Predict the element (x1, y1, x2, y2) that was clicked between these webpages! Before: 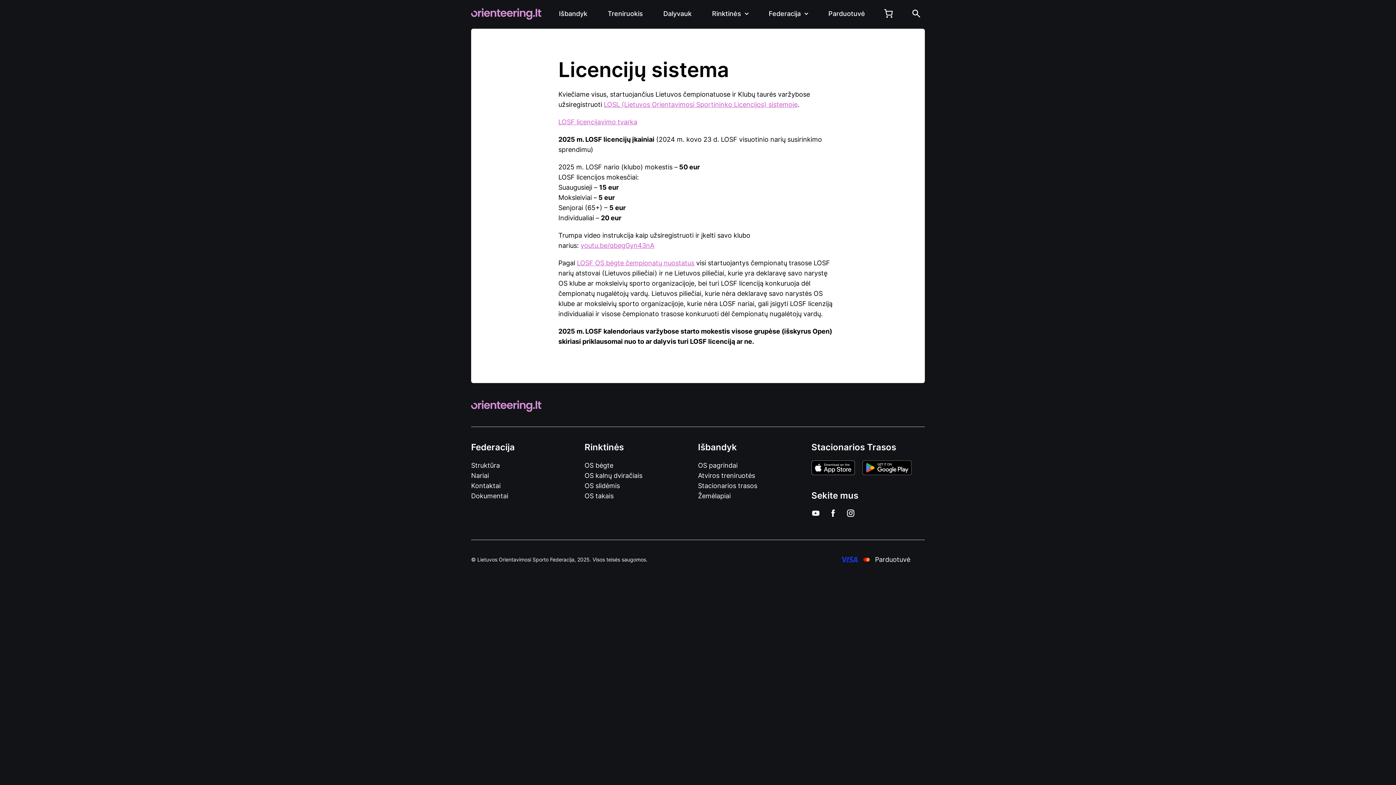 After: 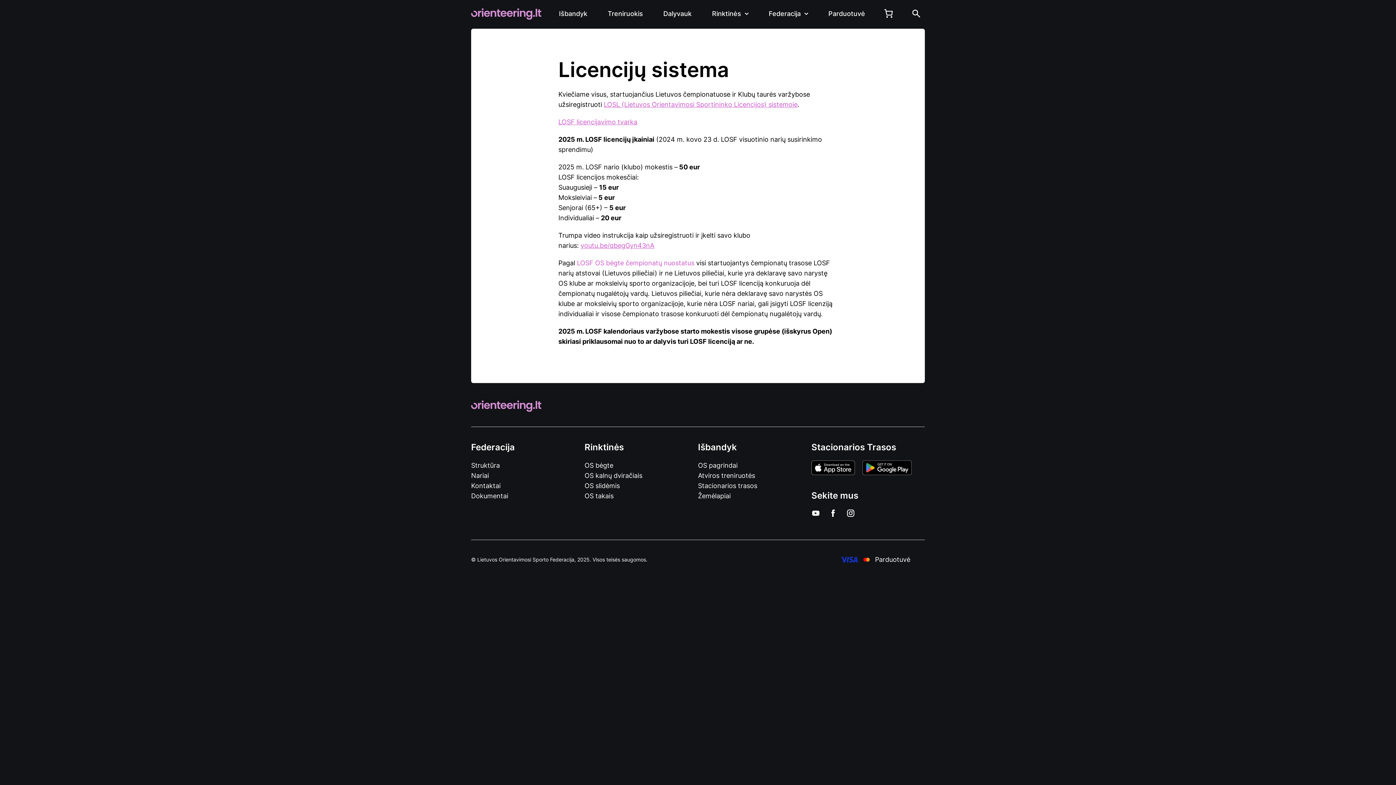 Action: label: LOSF OS bėgte čempionatų nuostatus bbox: (577, 259, 694, 266)